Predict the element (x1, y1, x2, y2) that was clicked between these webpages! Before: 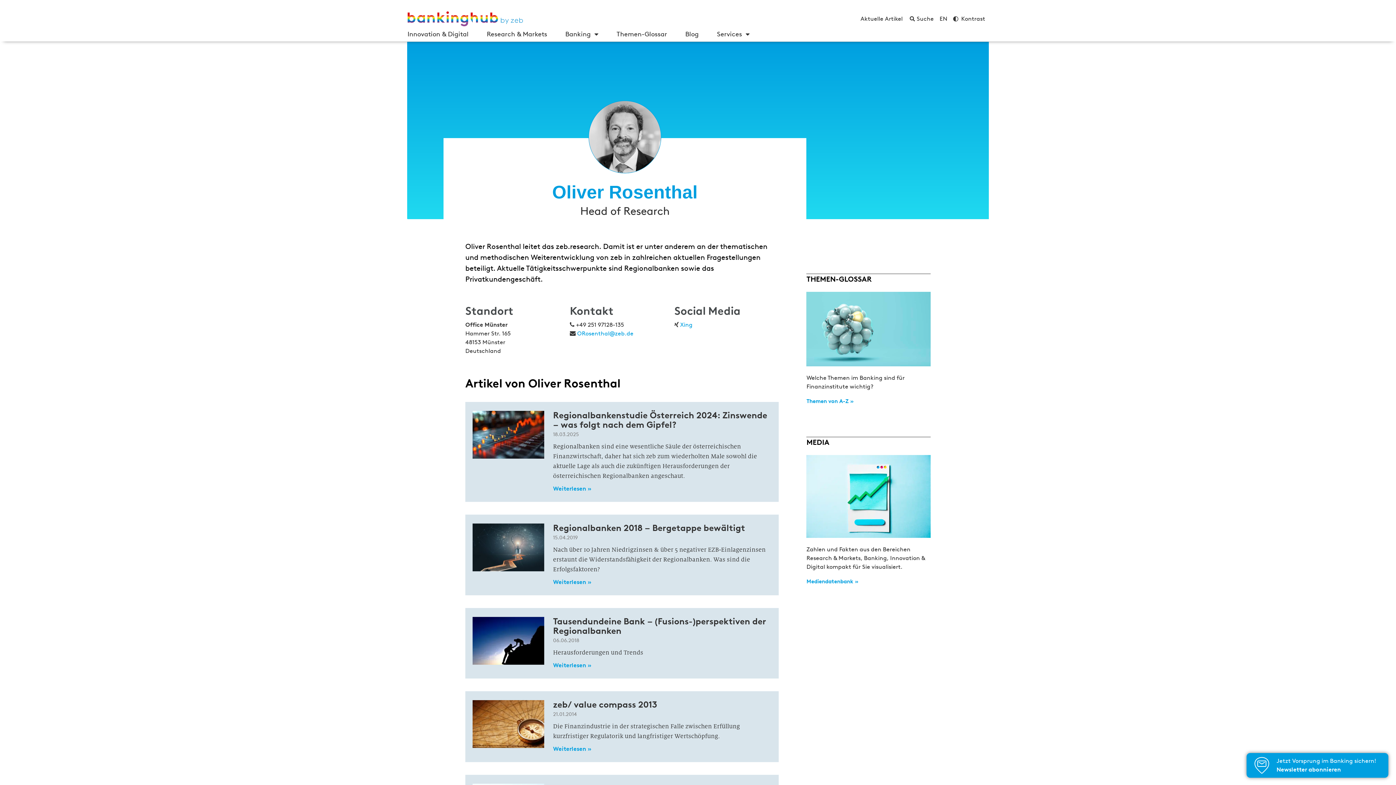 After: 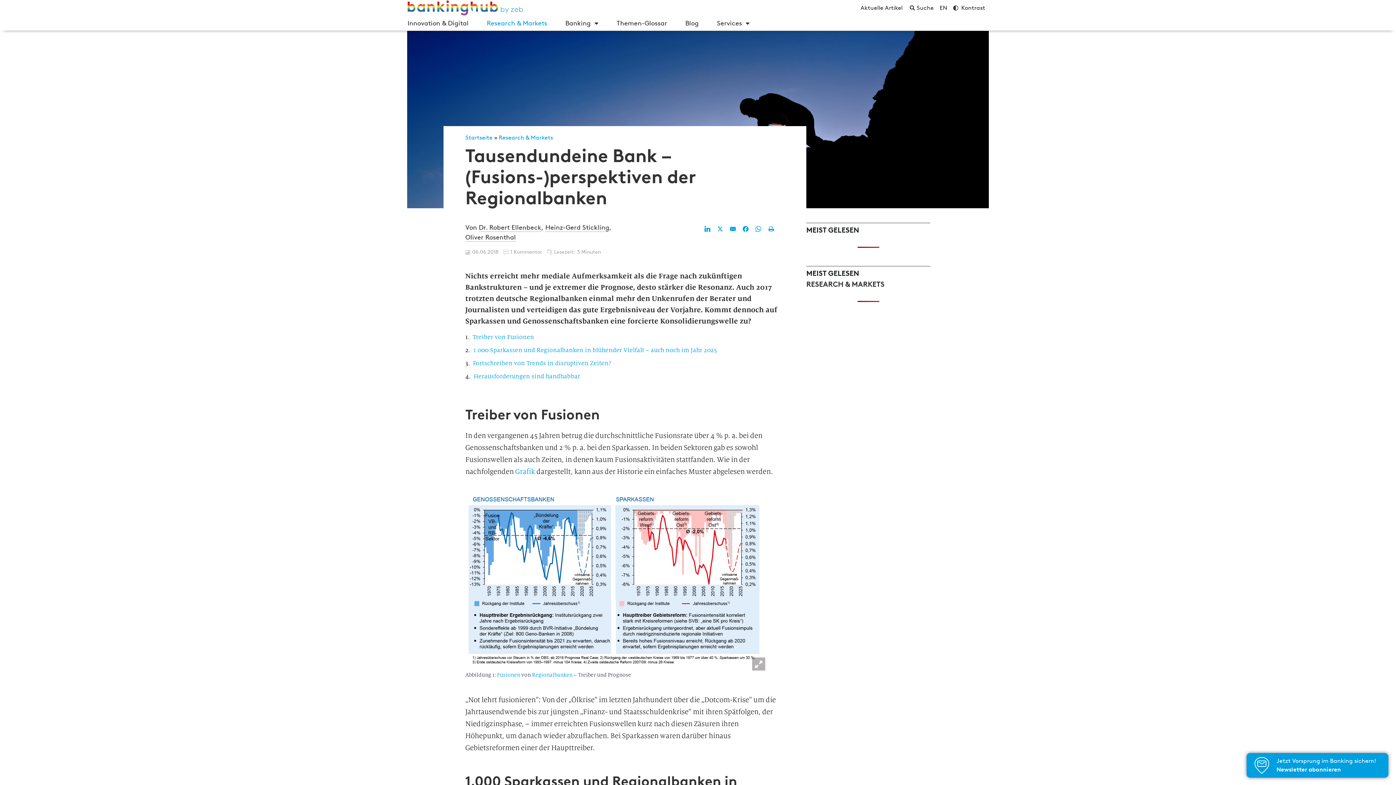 Action: bbox: (472, 615, 544, 671)